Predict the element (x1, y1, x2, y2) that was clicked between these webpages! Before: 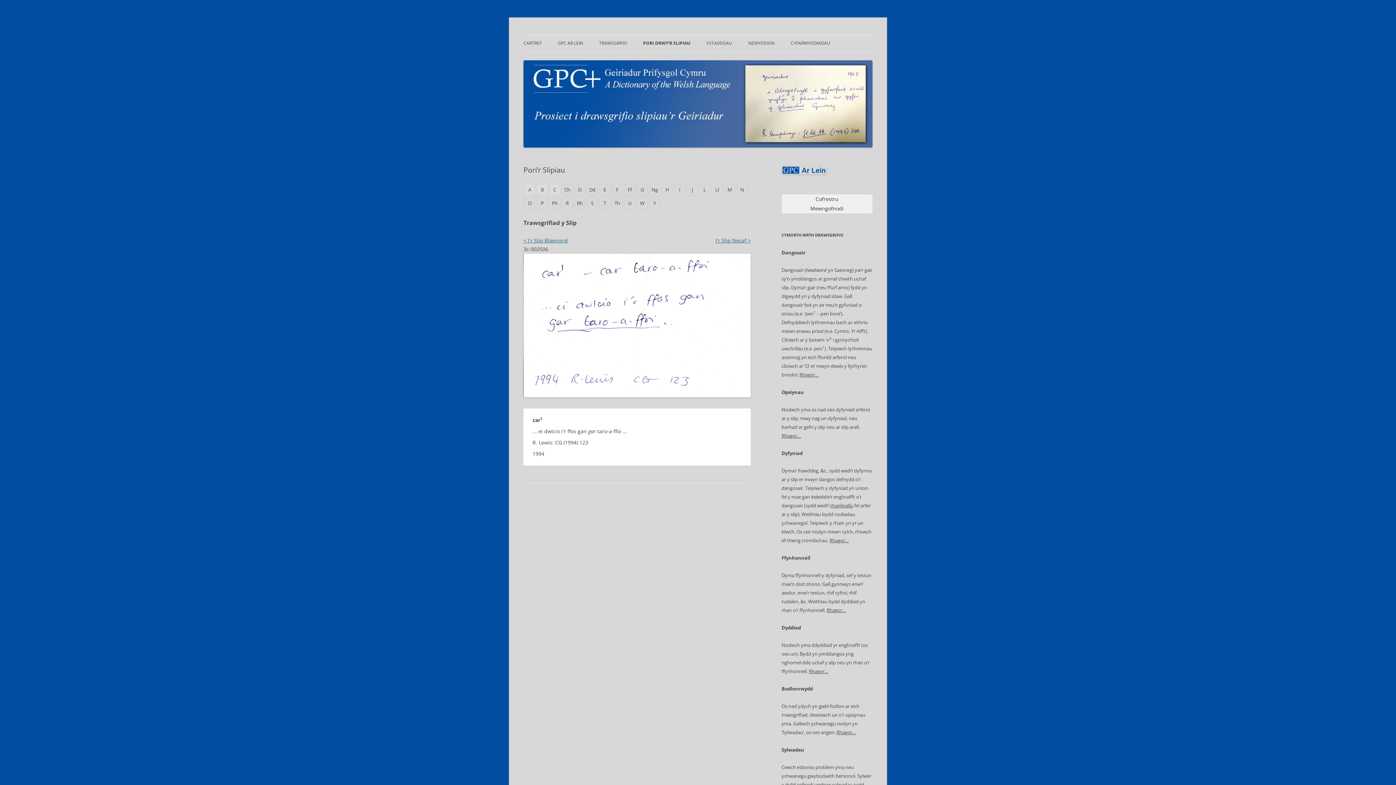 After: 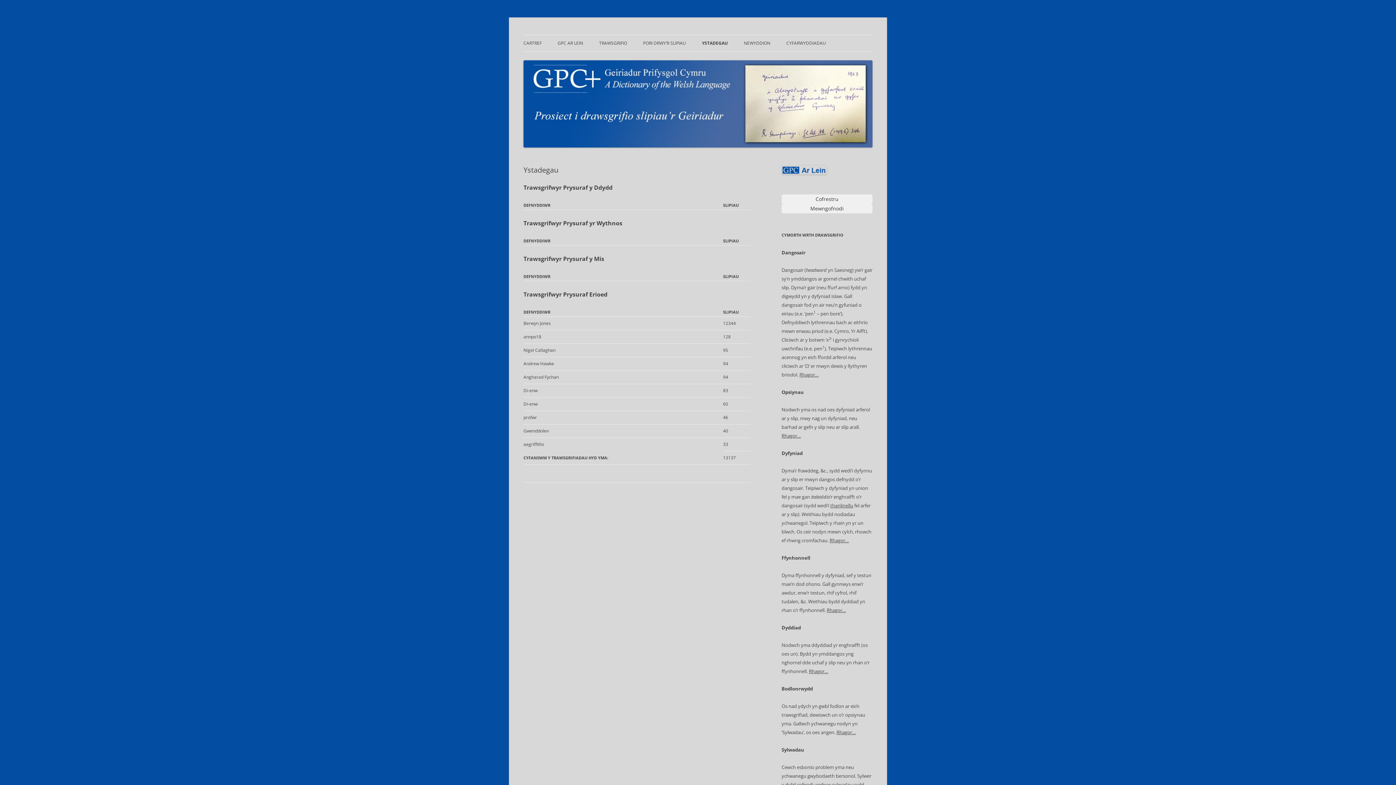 Action: bbox: (706, 35, 732, 51) label: YSTADEGAU